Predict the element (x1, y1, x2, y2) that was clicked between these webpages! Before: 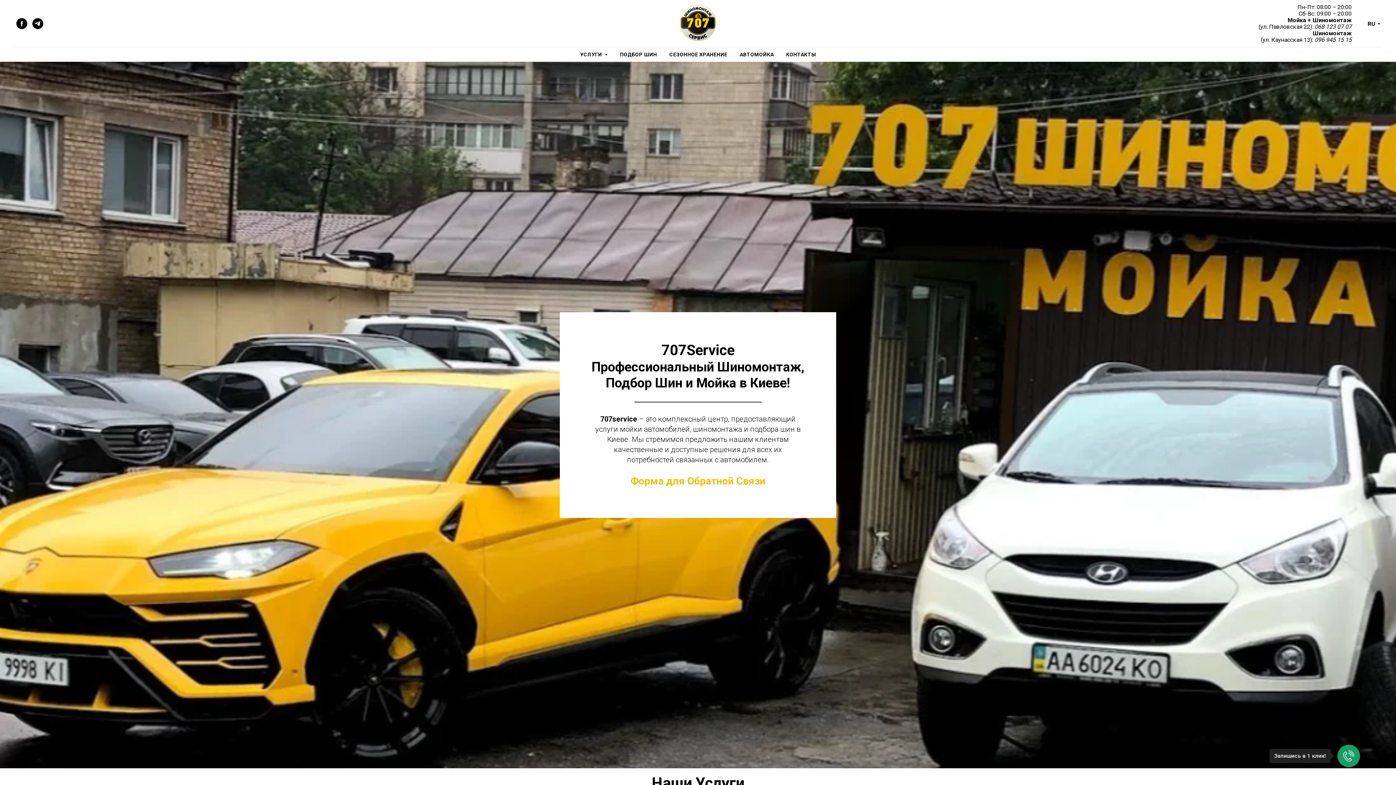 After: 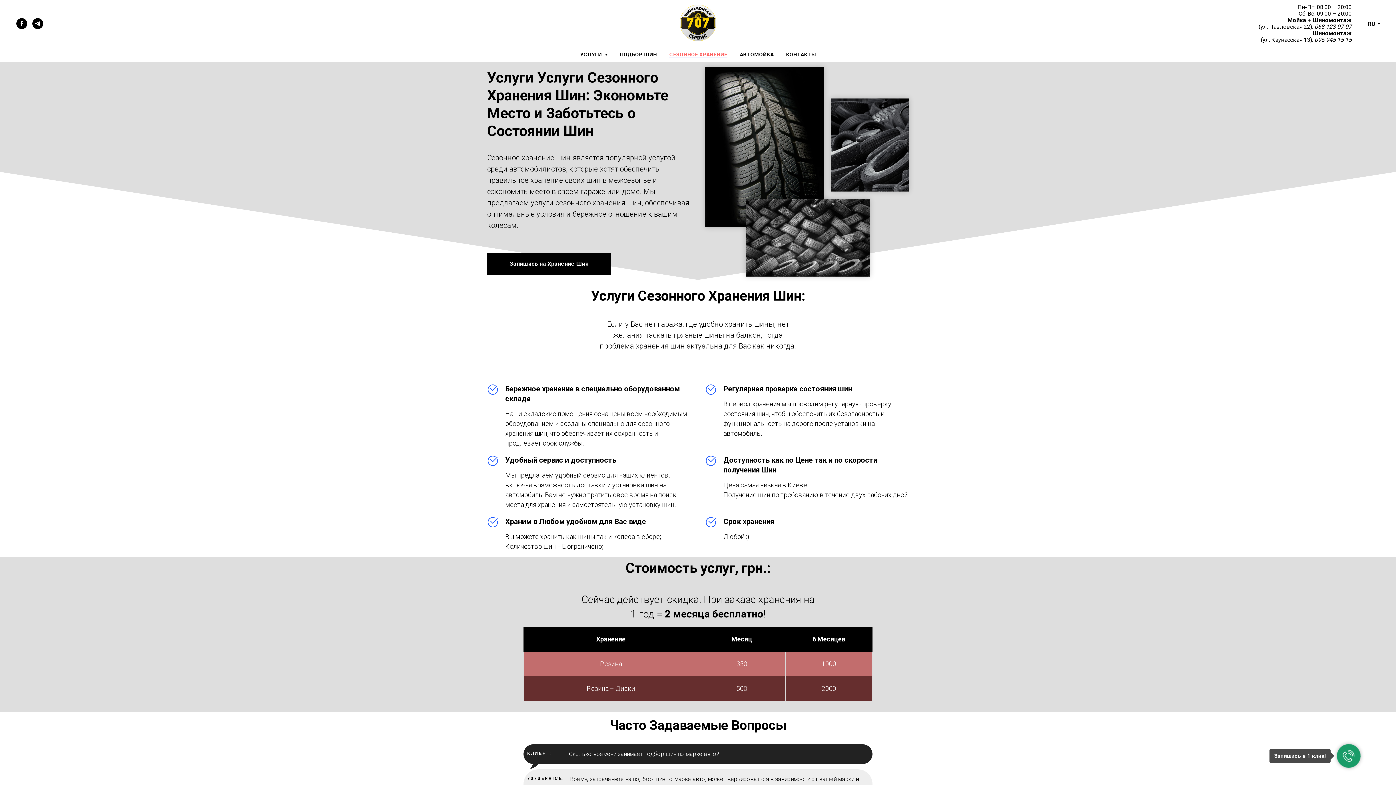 Action: label: СЕЗОННОЕ ХРАНЕНИЕ bbox: (669, 51, 727, 57)